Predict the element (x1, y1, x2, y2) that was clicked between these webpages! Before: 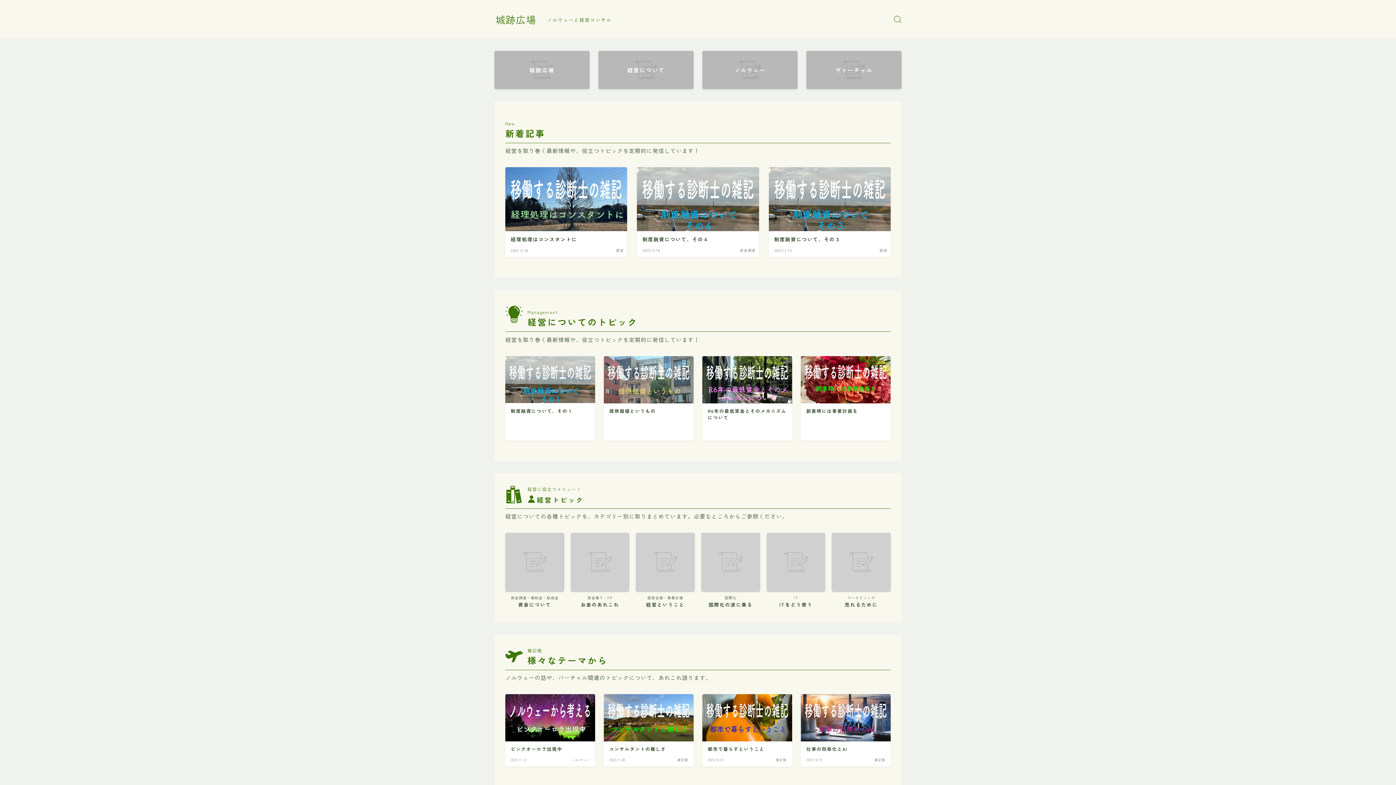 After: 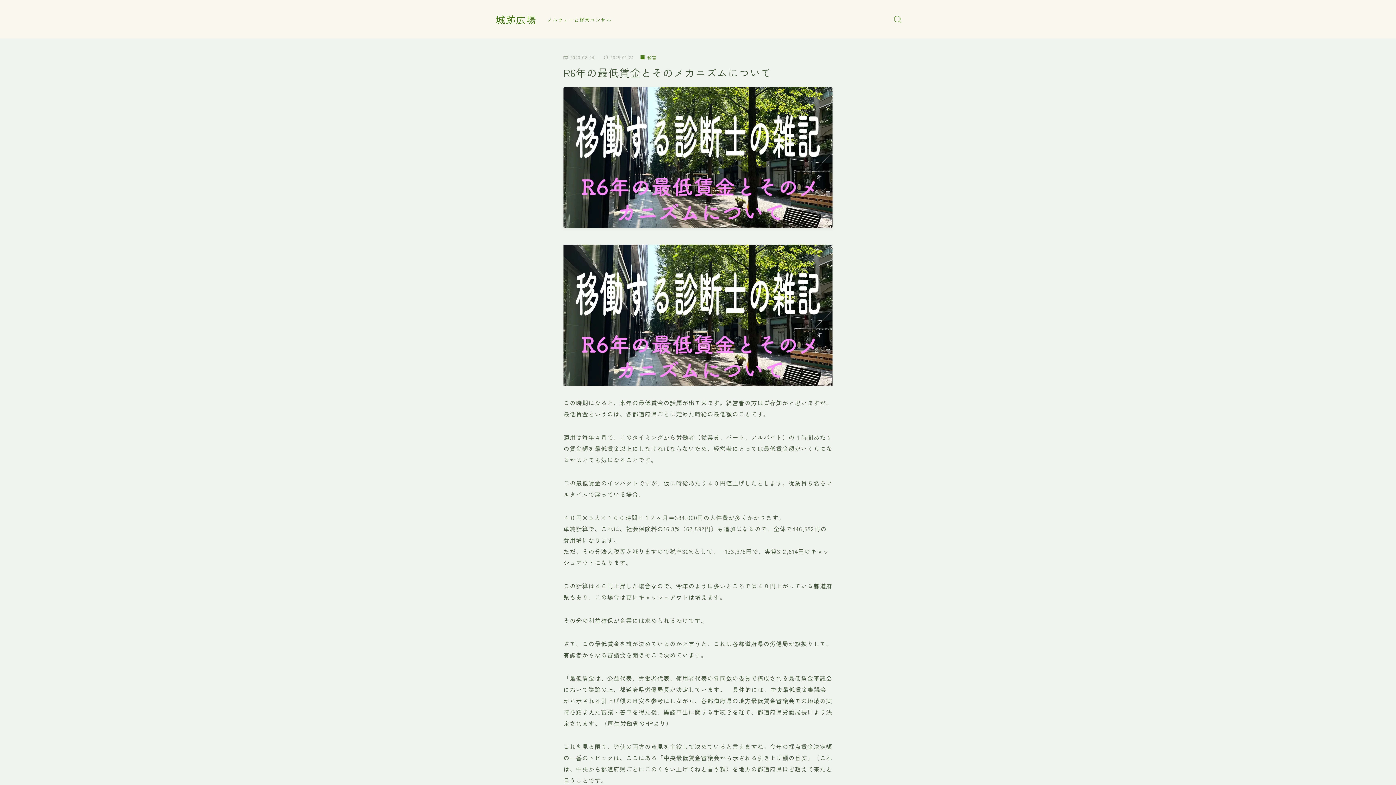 Action: bbox: (702, 356, 792, 440) label: R6年の最低賃金とそのメカニズムについて